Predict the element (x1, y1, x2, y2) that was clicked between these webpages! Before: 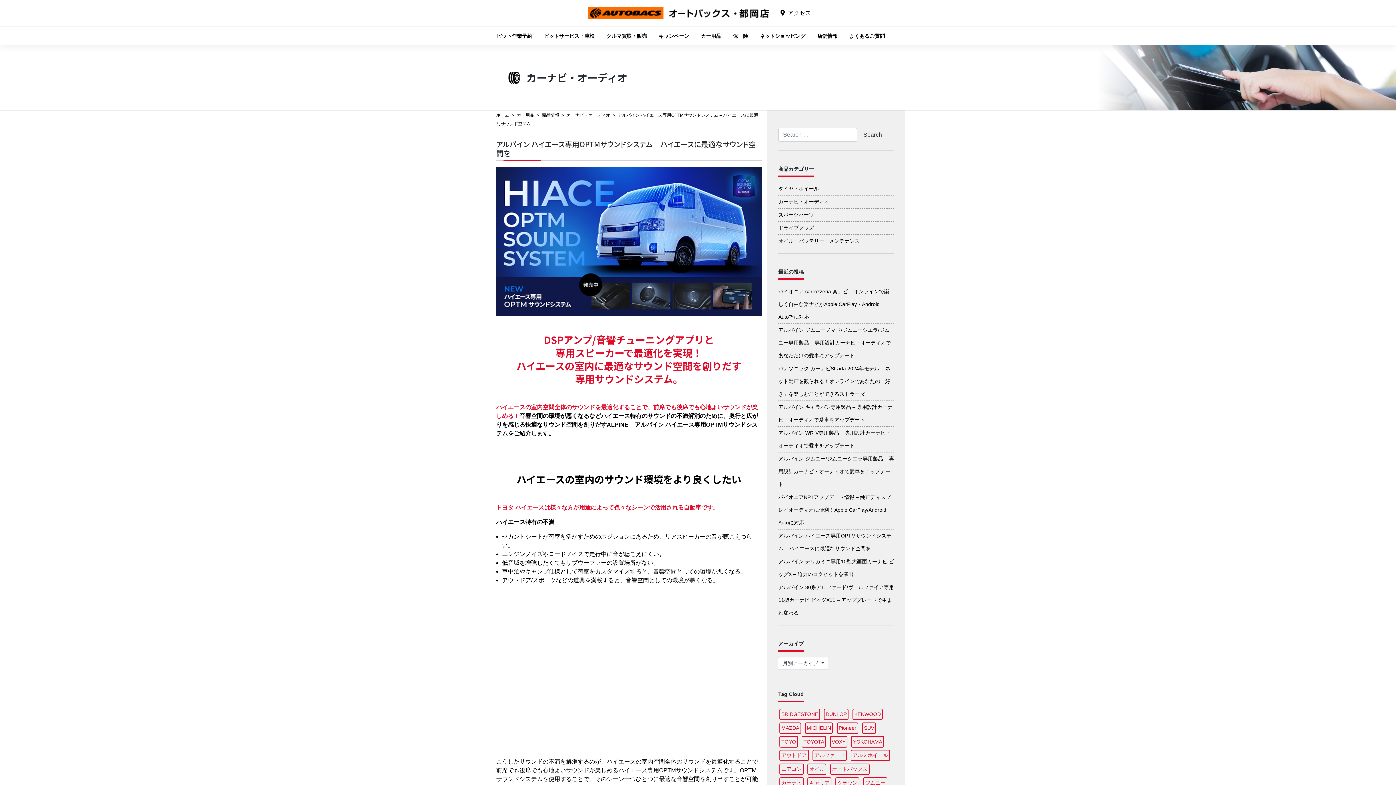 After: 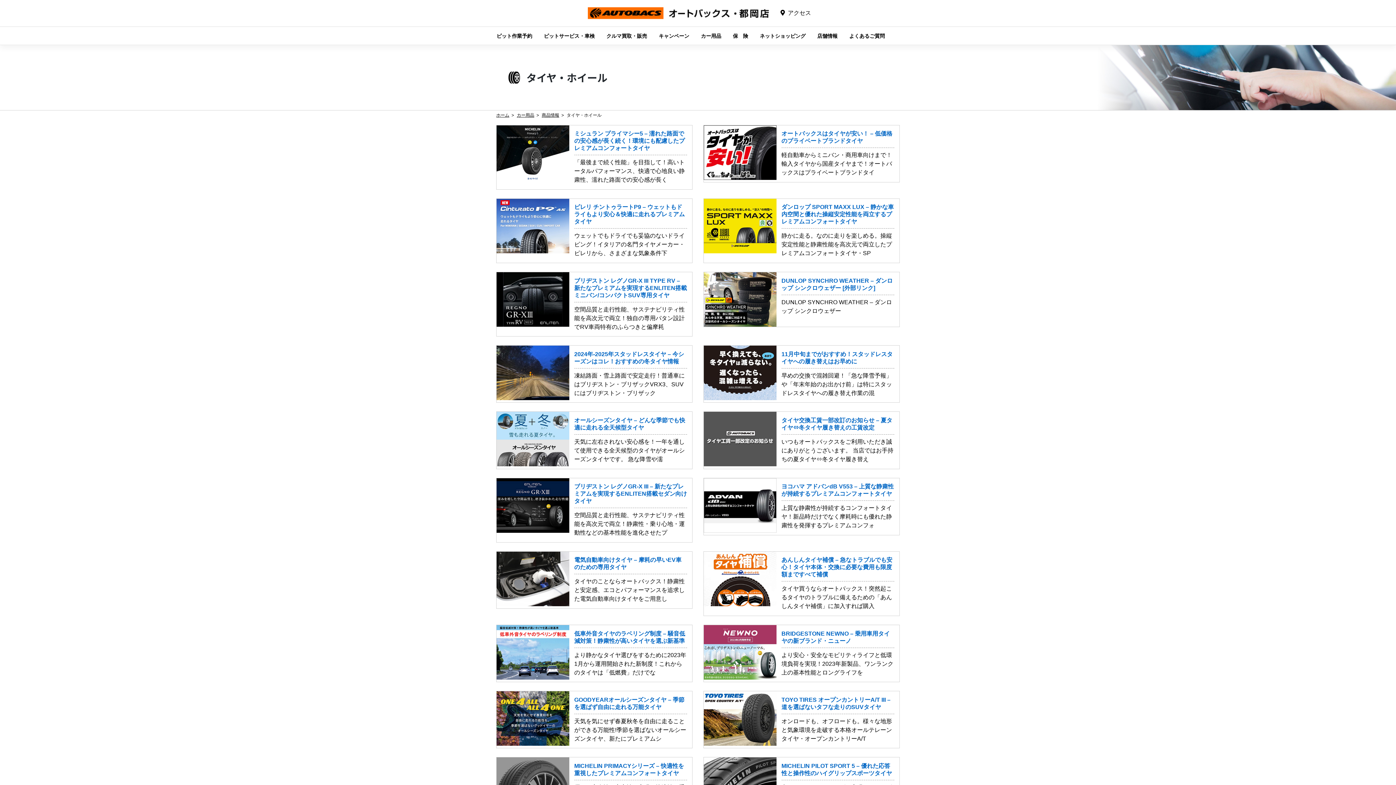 Action: bbox: (778, 185, 819, 191) label: タイヤ・ホイール